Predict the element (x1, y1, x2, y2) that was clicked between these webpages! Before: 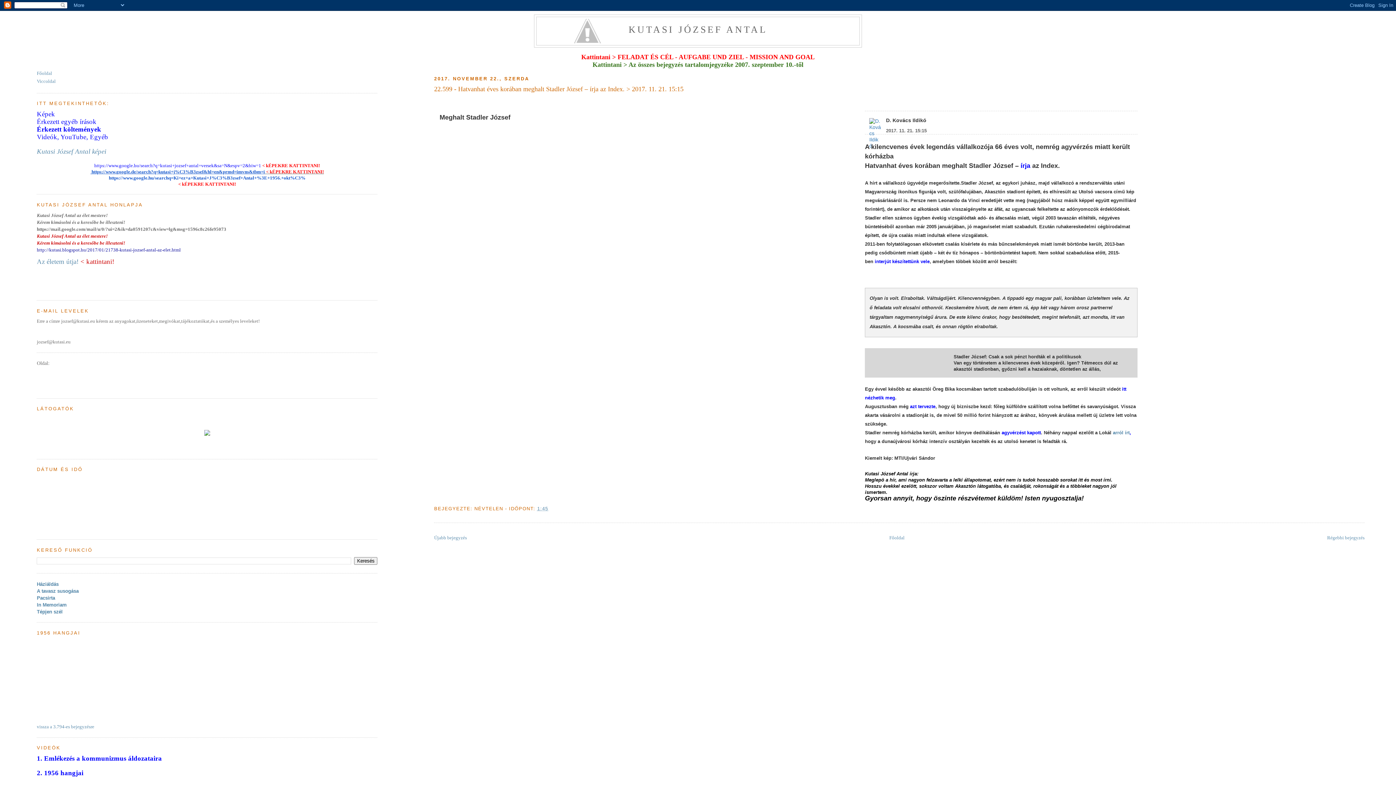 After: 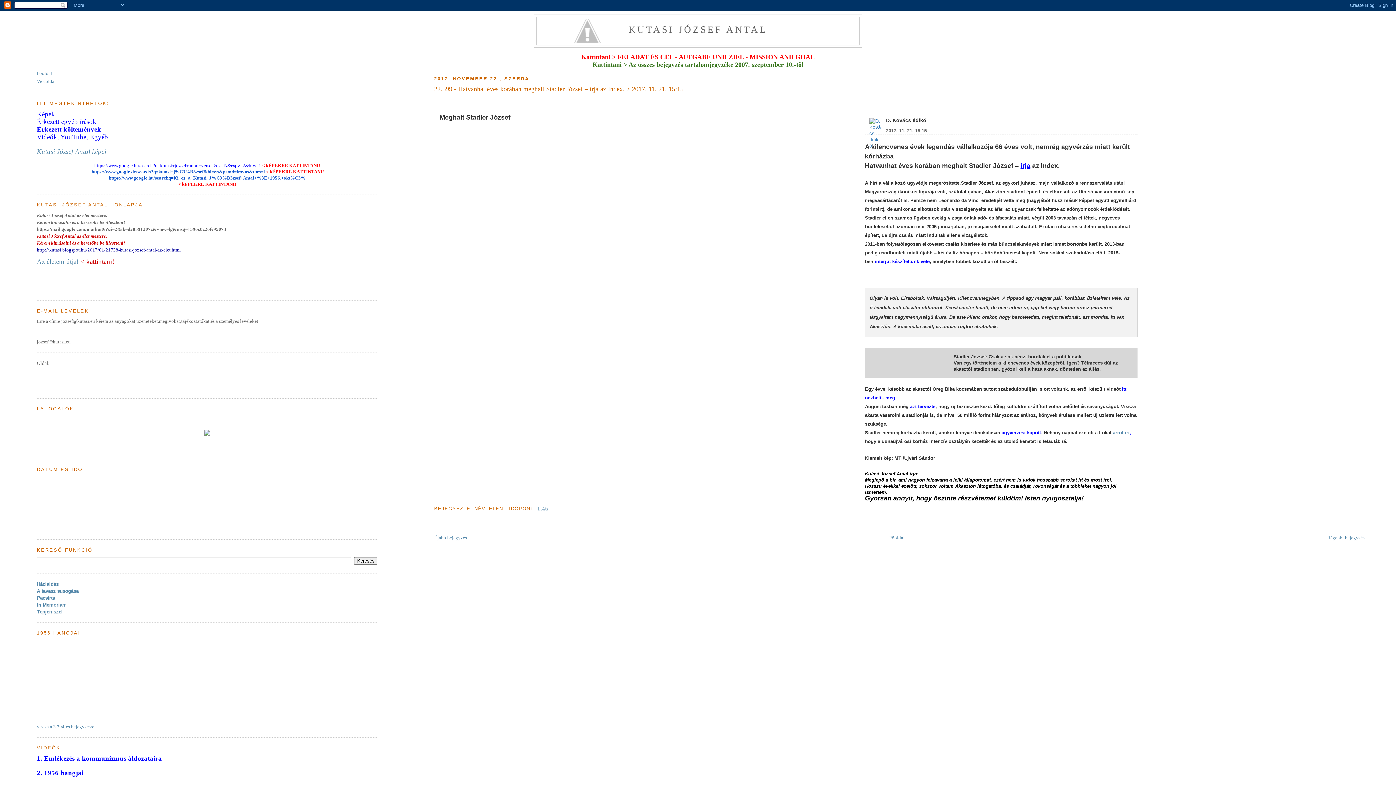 Action: bbox: (1020, 162, 1030, 169) label: írja